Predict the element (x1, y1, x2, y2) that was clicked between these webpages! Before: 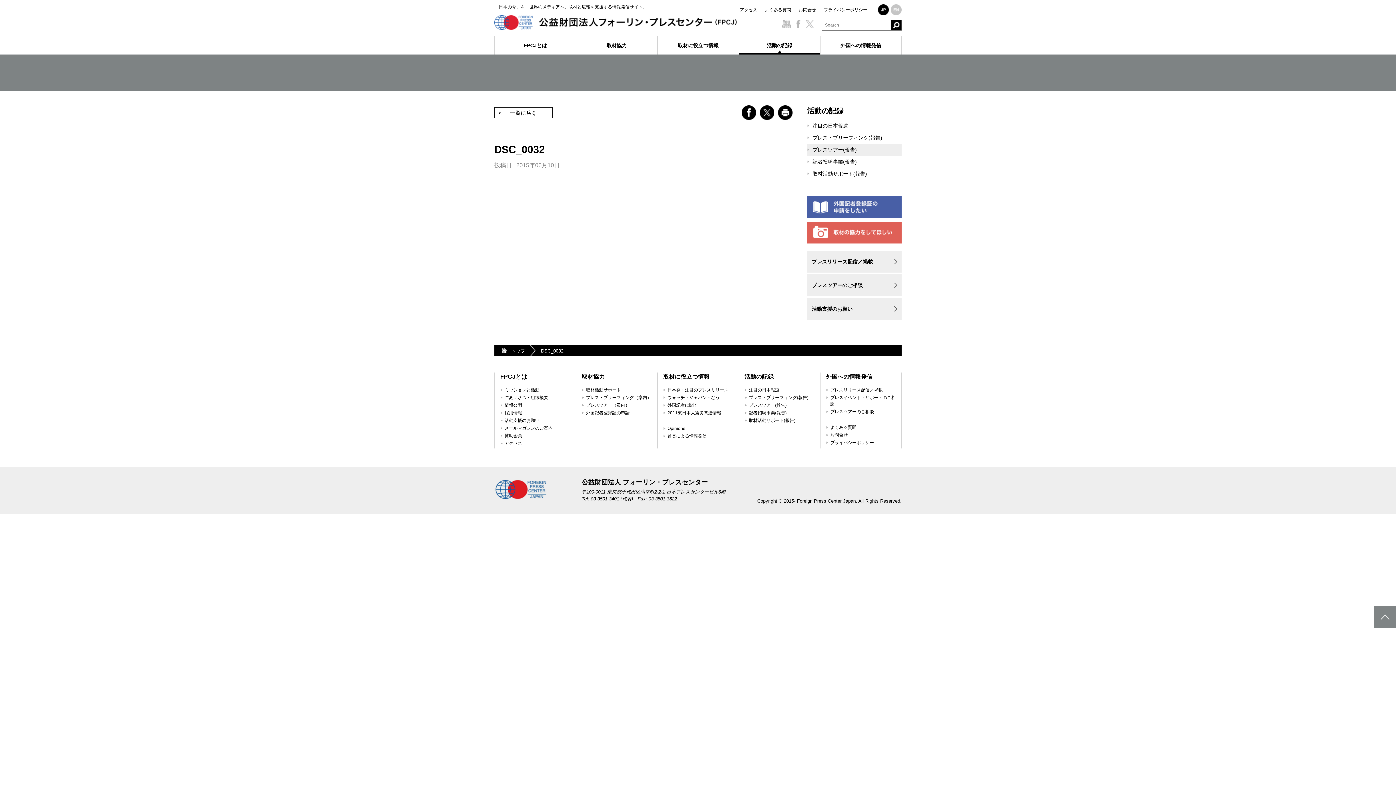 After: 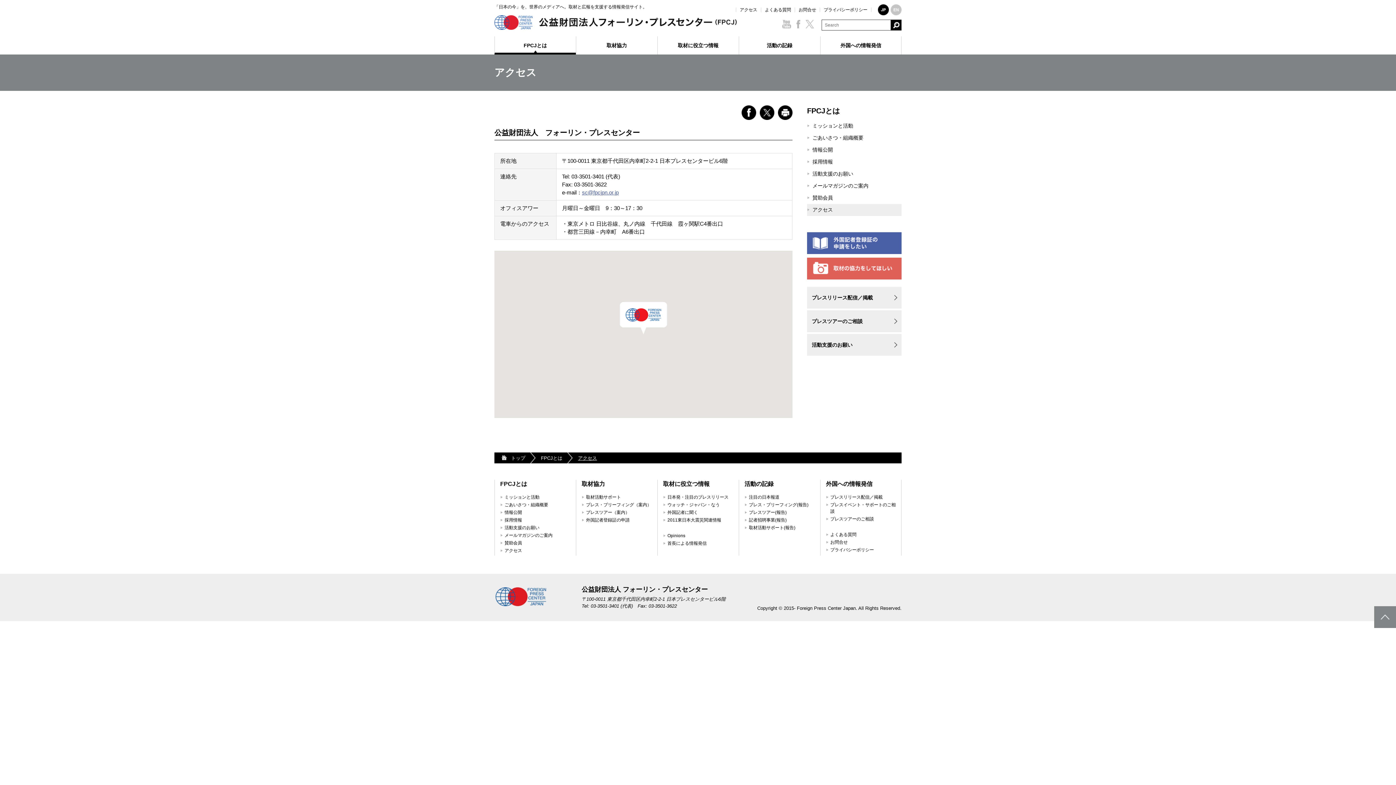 Action: label: アクセス bbox: (504, 441, 522, 446)